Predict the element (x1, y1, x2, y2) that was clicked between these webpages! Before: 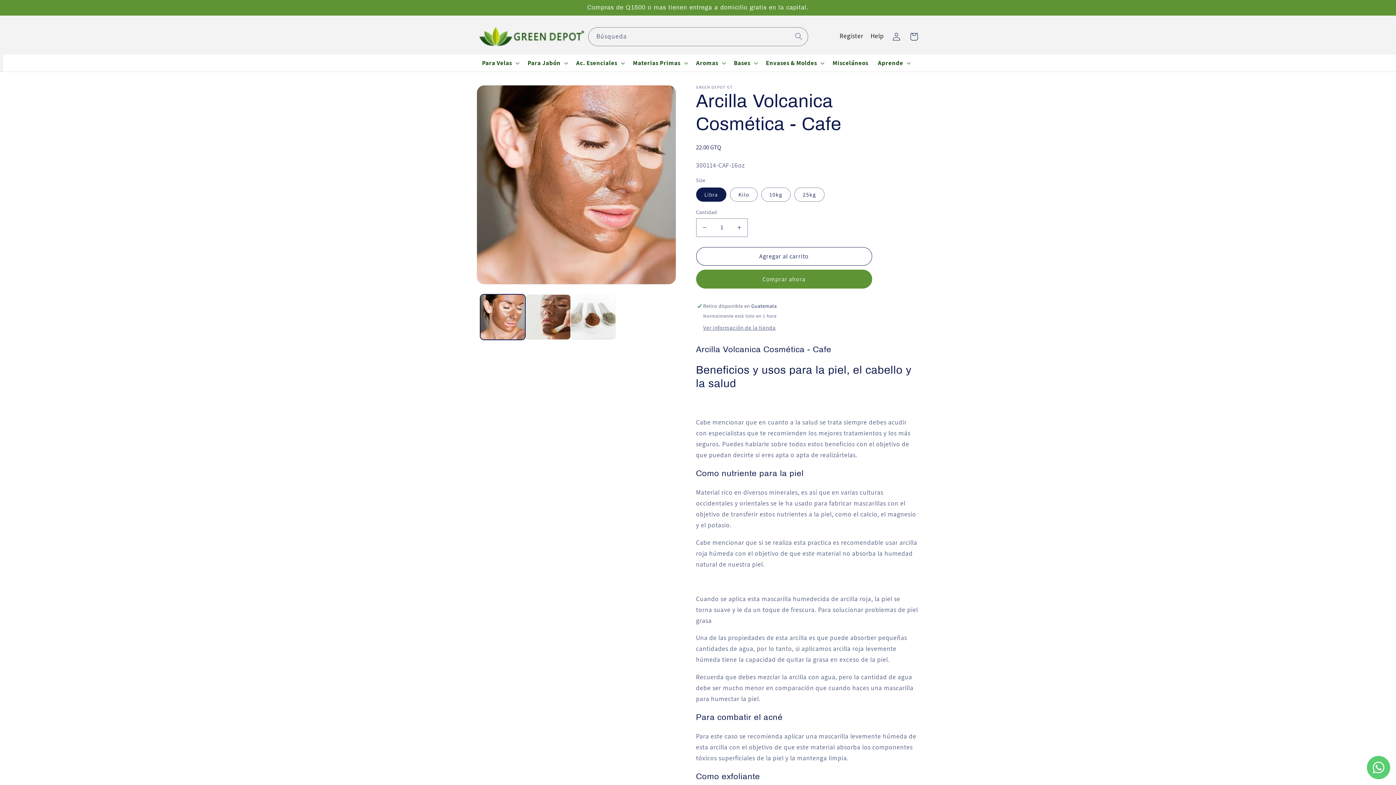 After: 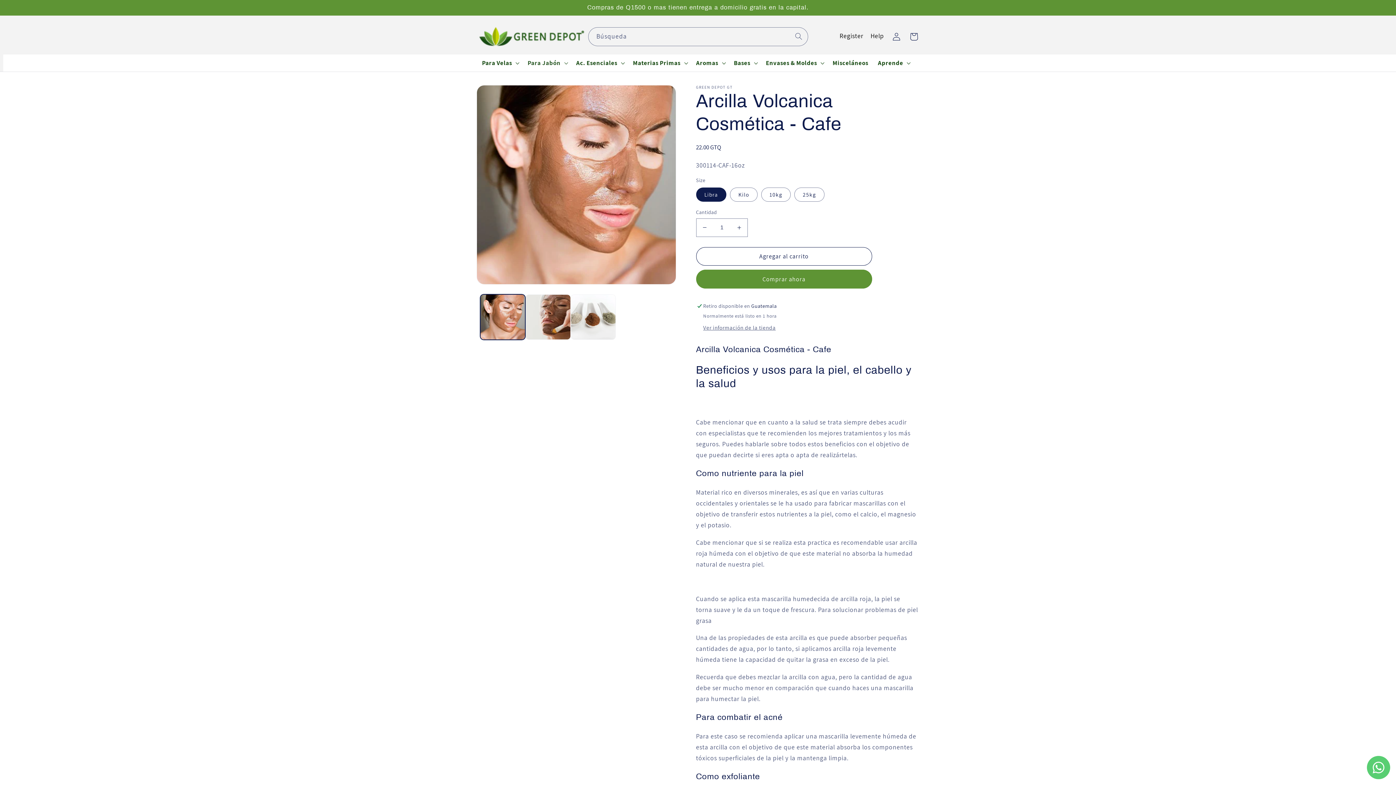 Action: bbox: (522, 54, 571, 71) label: Para Jabón